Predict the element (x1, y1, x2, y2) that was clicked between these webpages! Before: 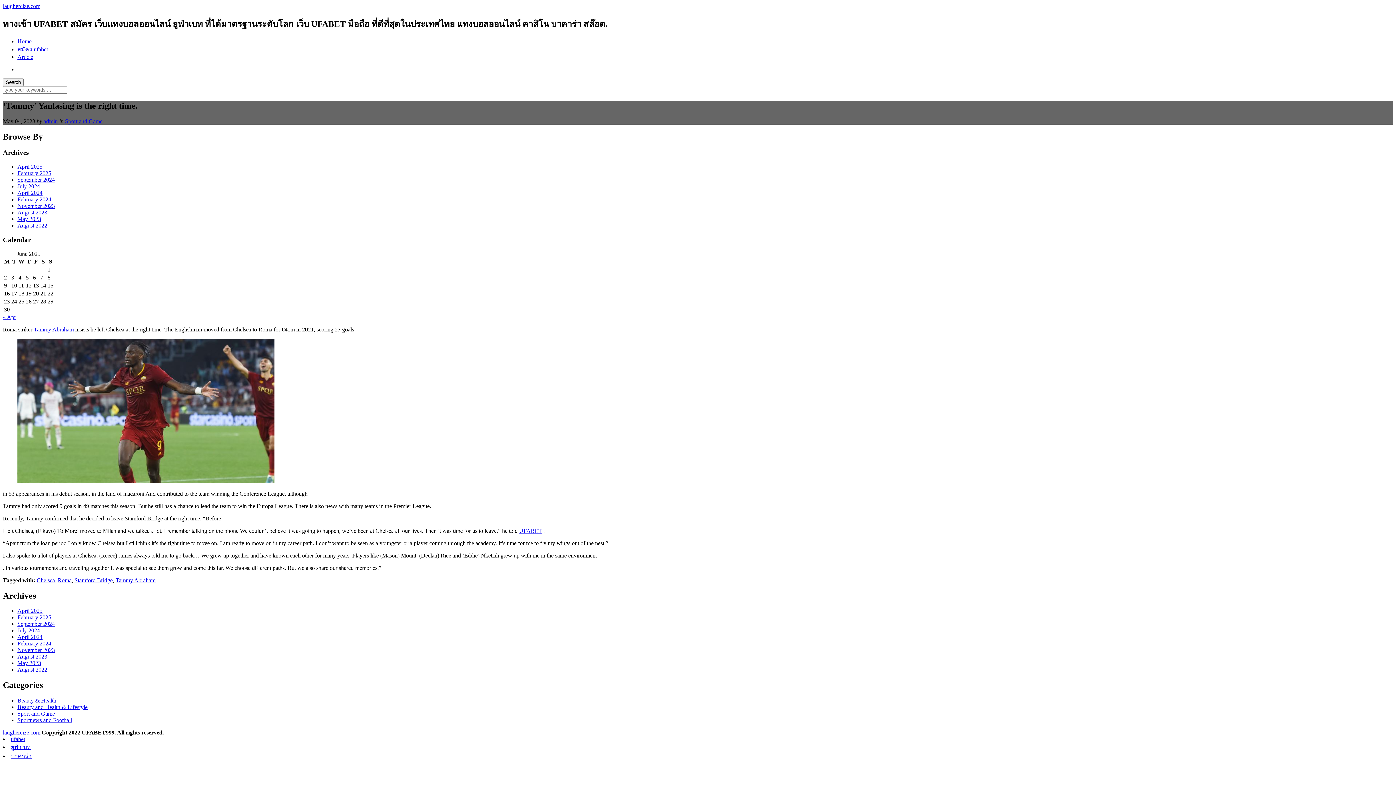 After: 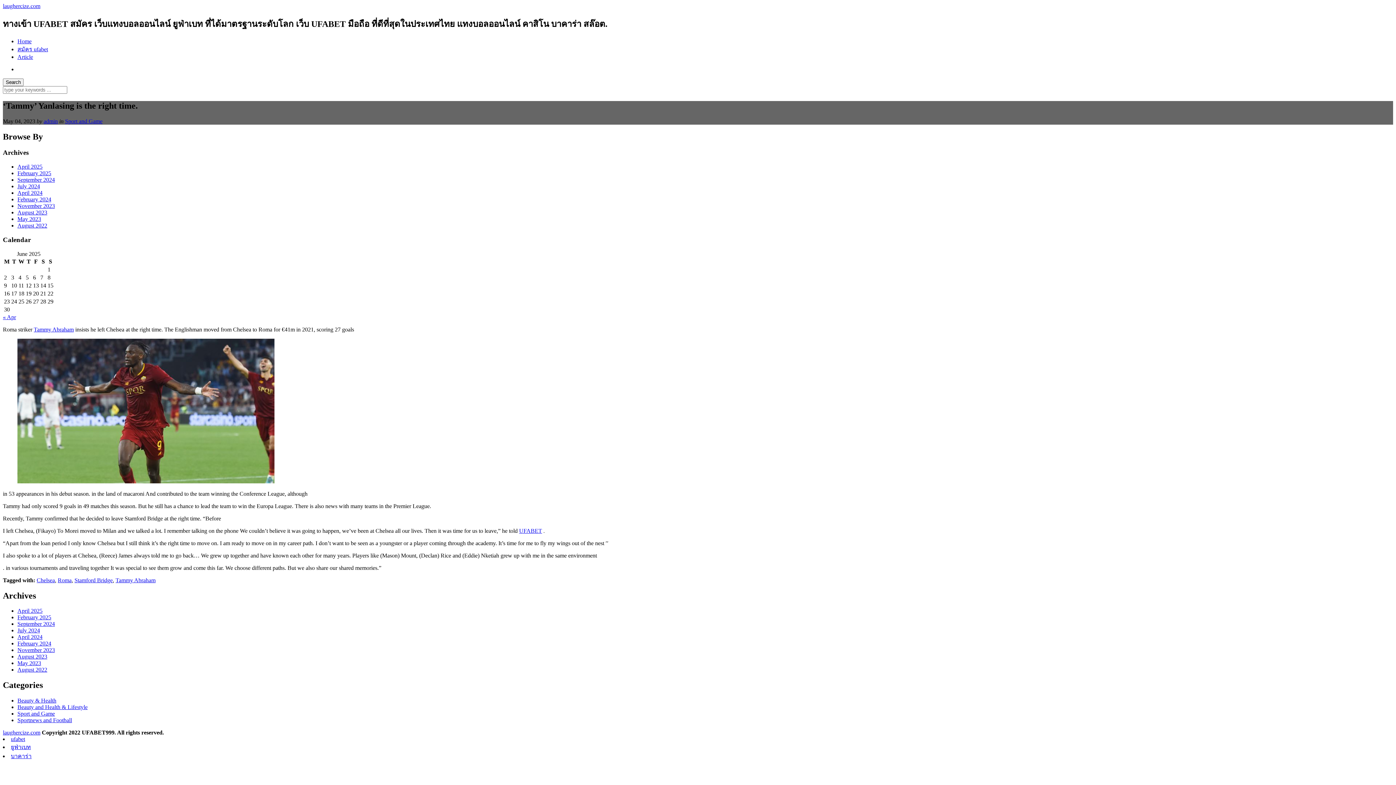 Action: bbox: (10, 736, 25, 742) label: ufabet